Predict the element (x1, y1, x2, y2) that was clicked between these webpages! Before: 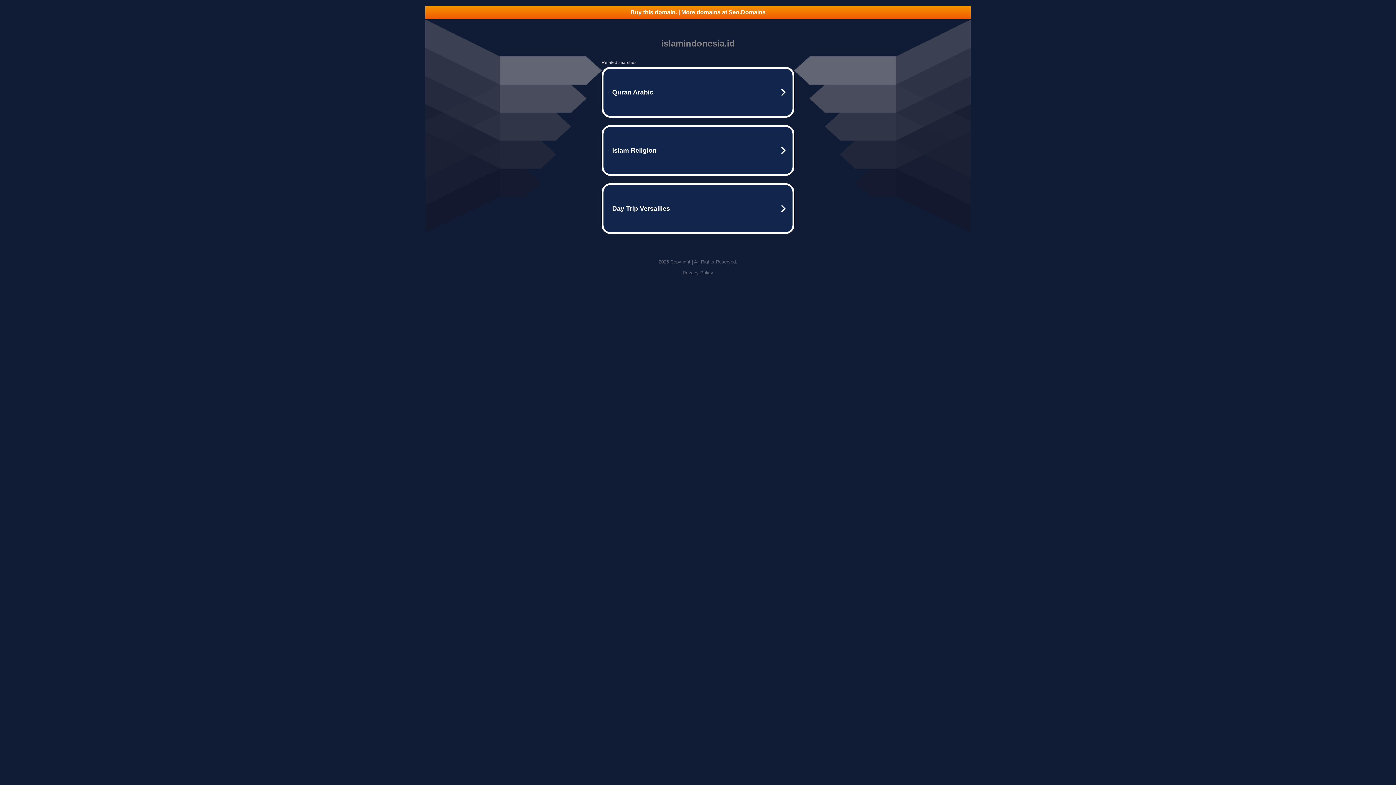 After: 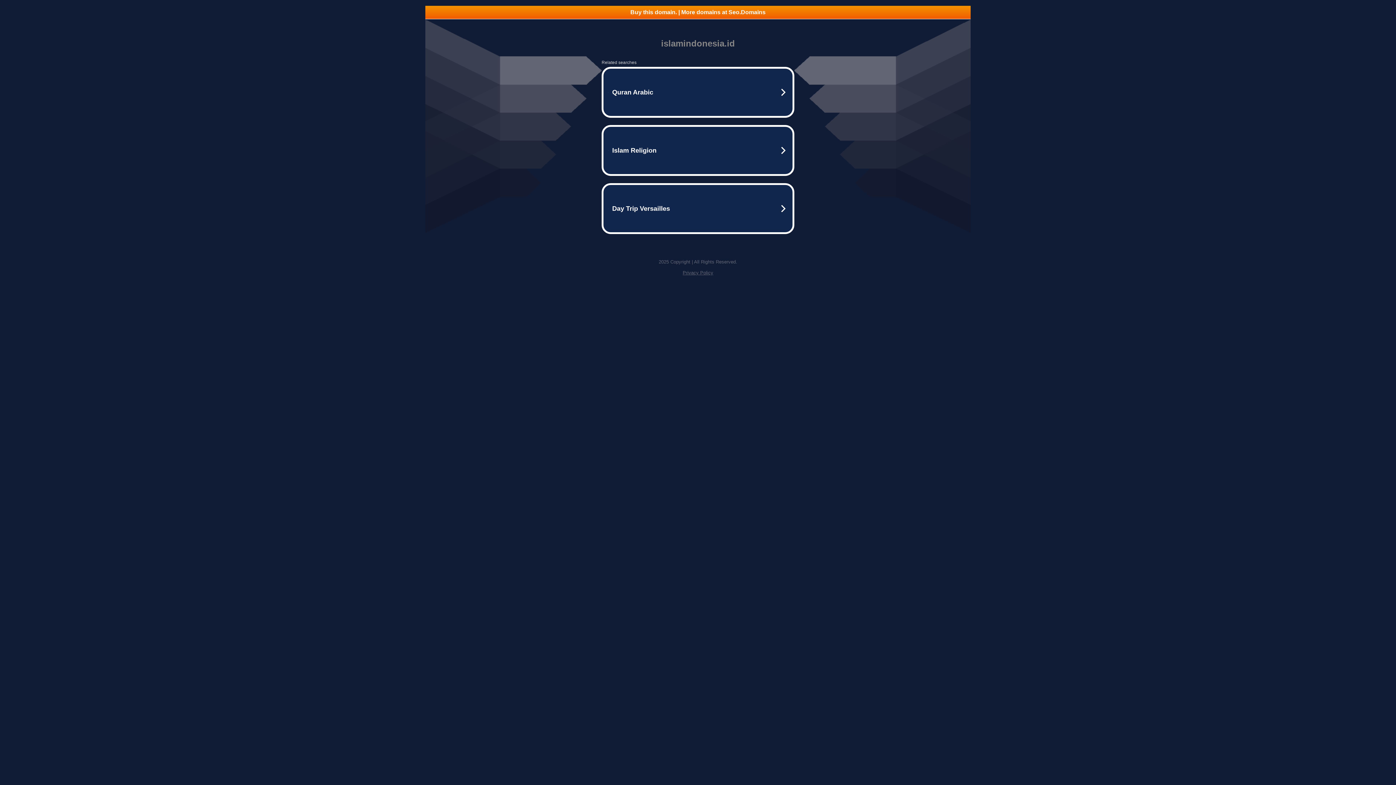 Action: bbox: (682, 270, 713, 275) label: Privacy Policy